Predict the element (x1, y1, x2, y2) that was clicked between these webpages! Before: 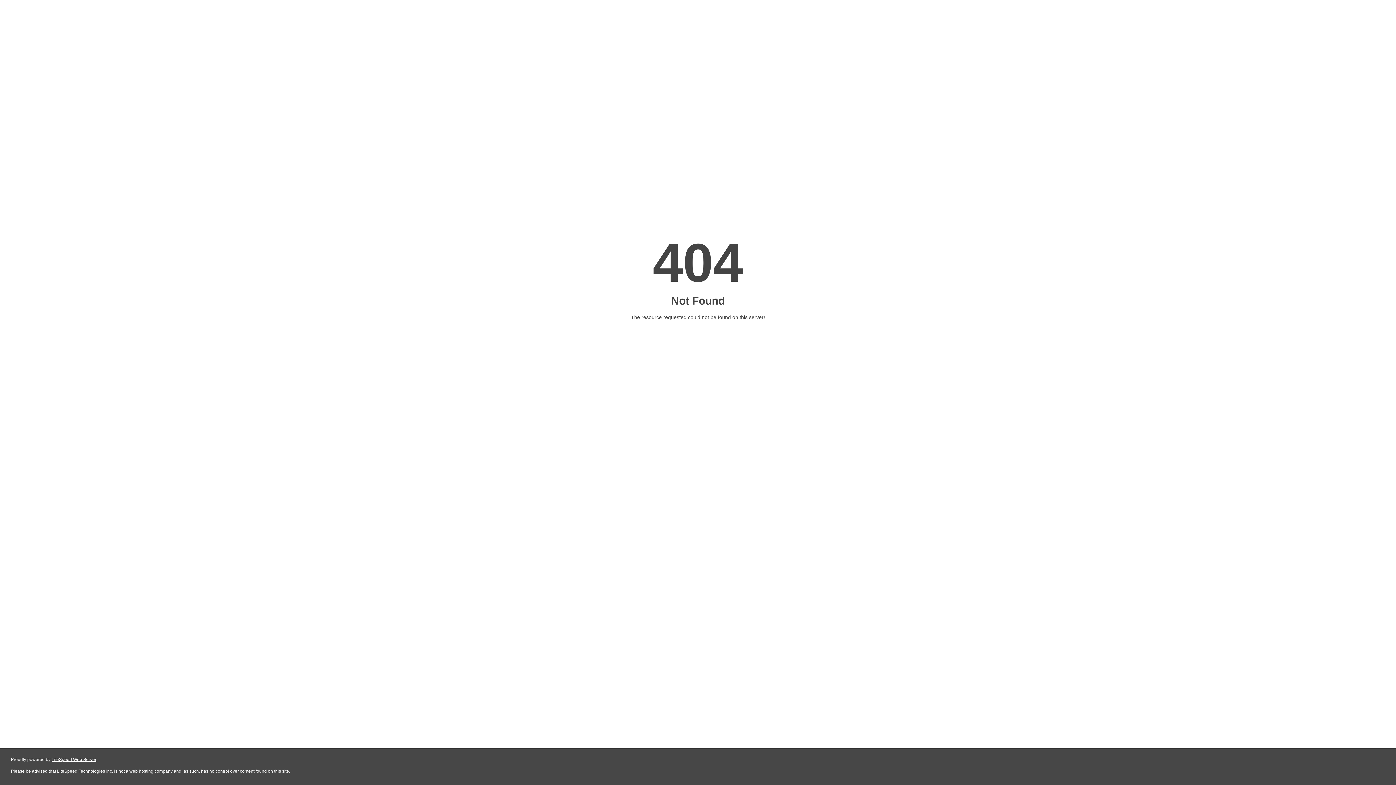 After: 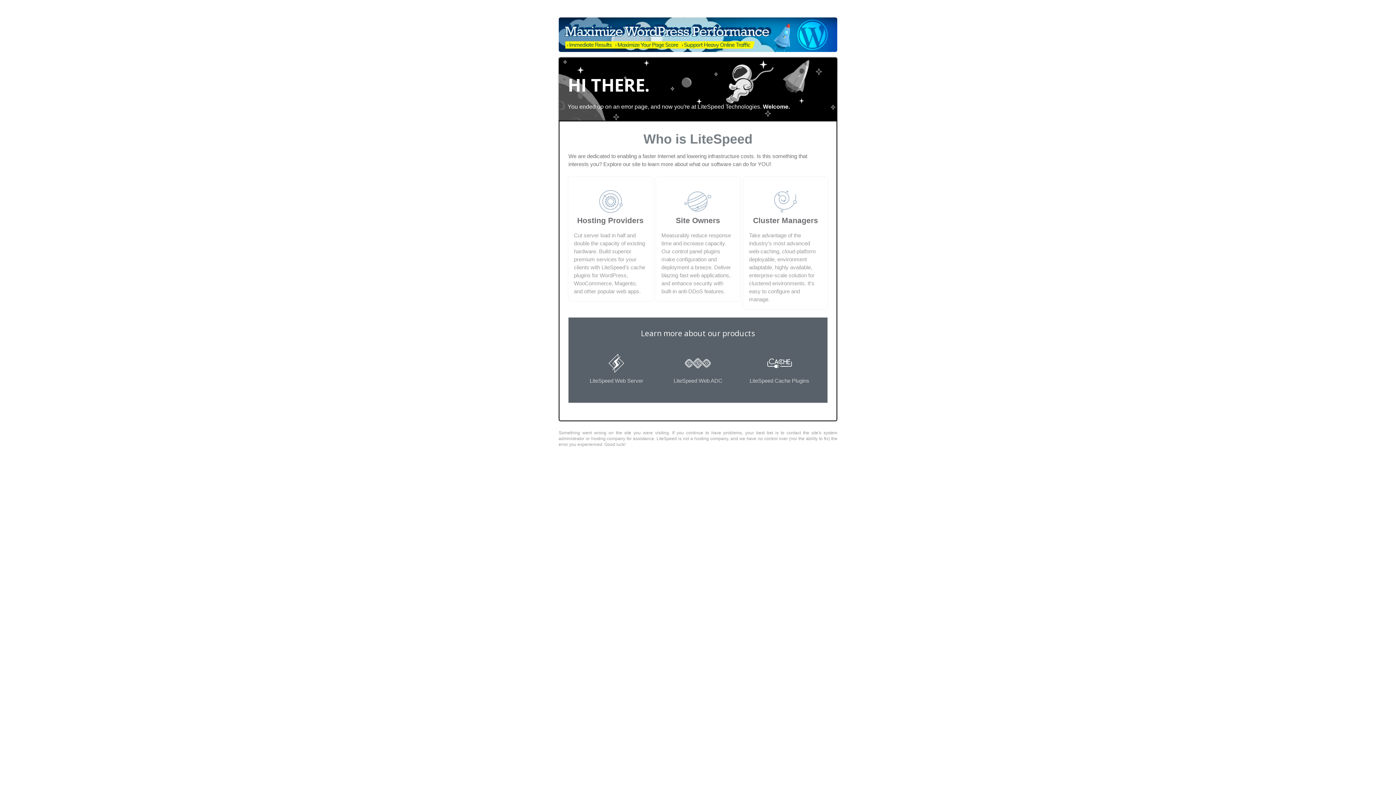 Action: label: LiteSpeed Web Server bbox: (51, 757, 96, 762)